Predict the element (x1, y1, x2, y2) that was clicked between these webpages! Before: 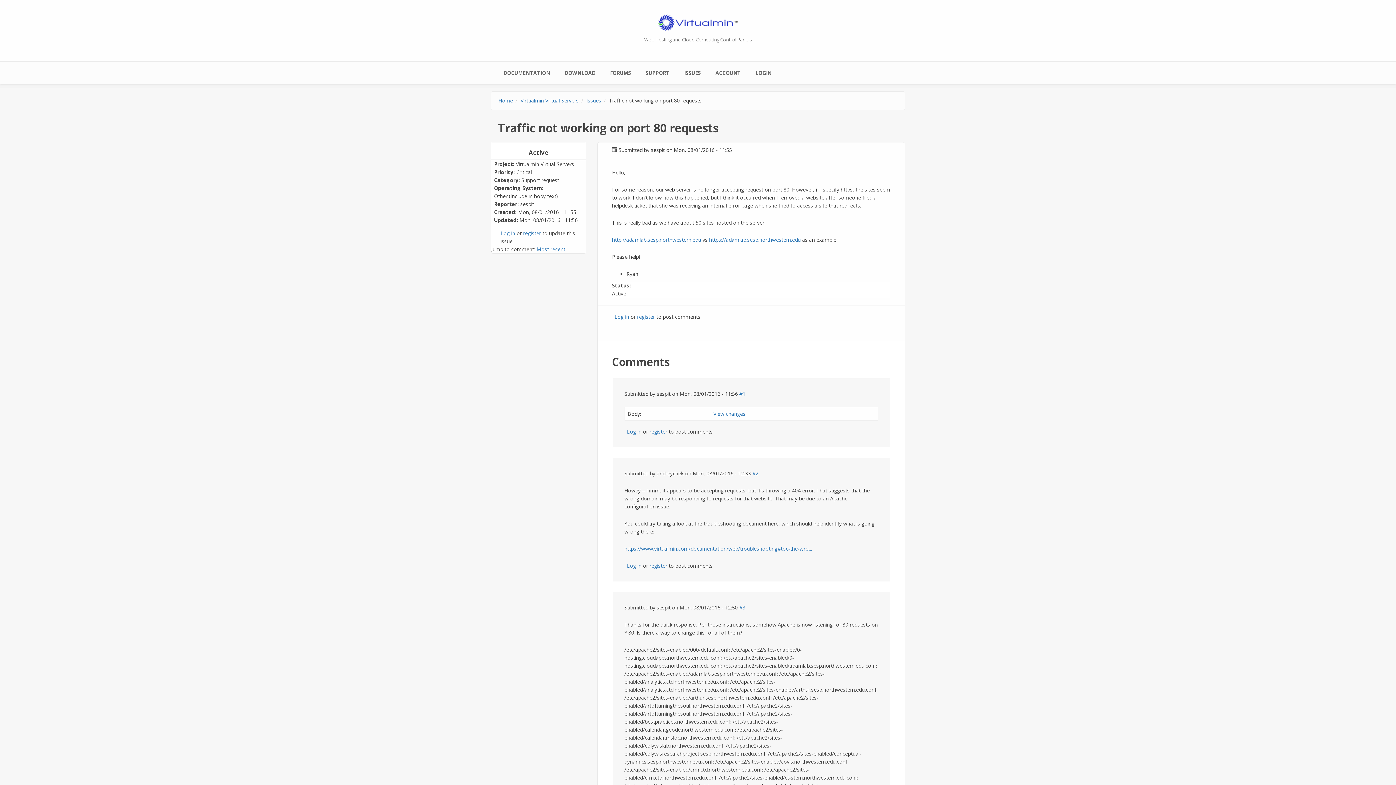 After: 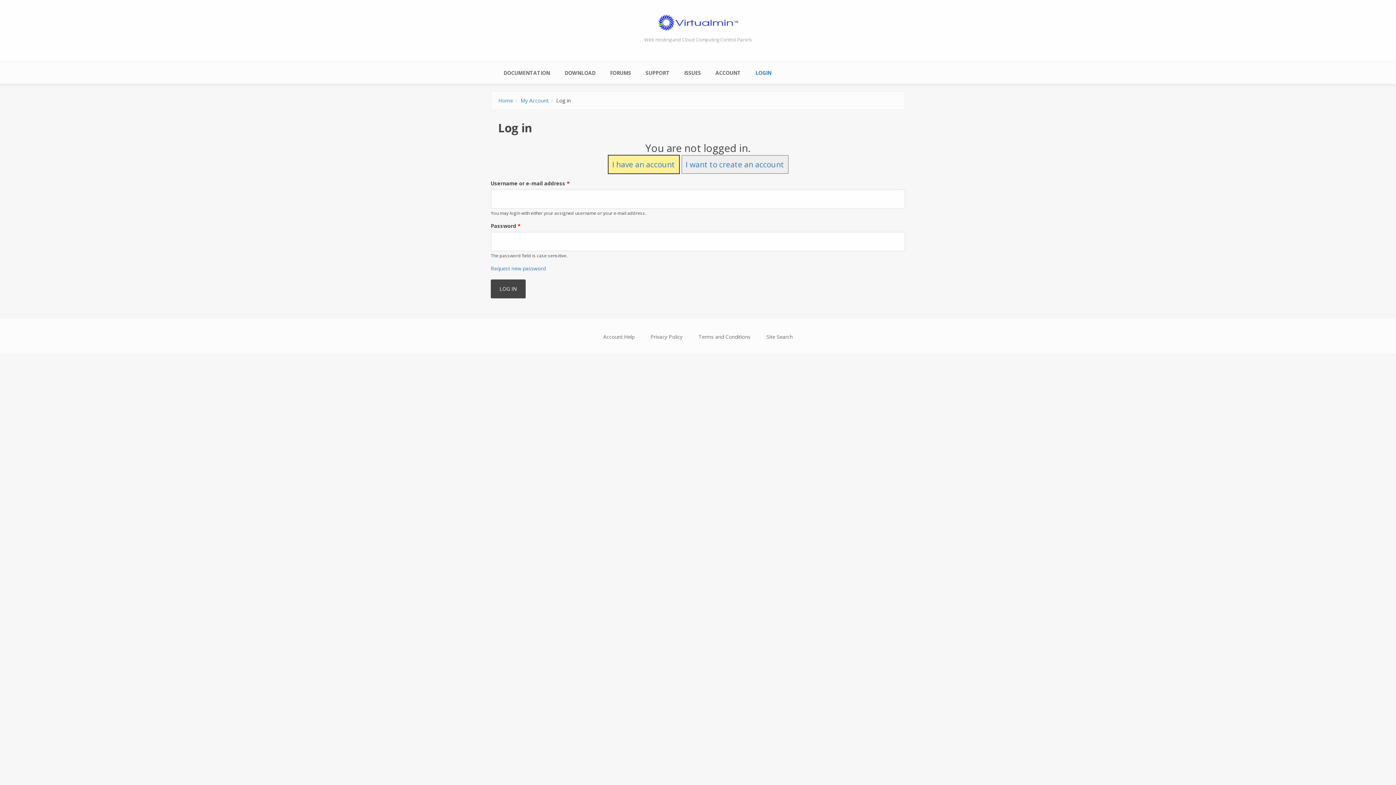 Action: bbox: (627, 562, 641, 569) label: Log in